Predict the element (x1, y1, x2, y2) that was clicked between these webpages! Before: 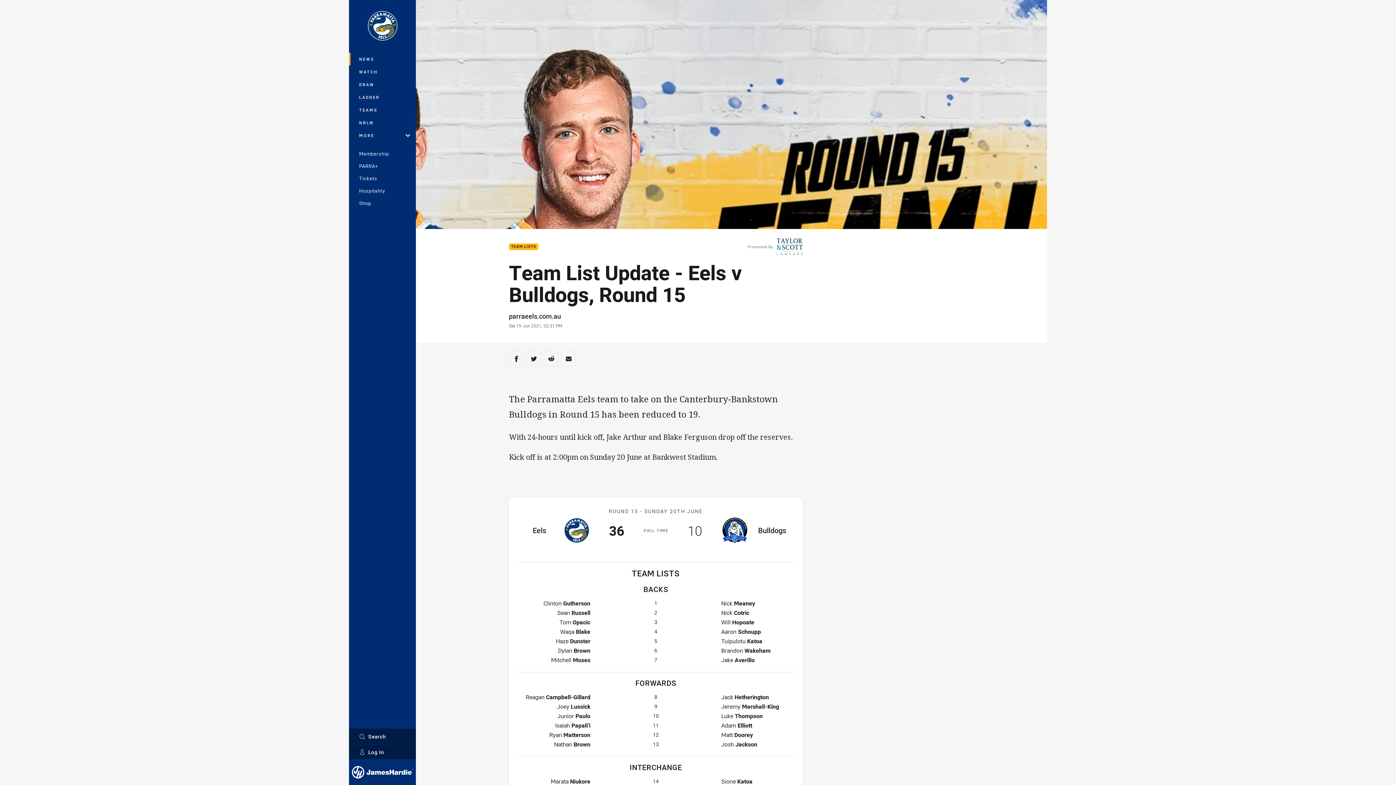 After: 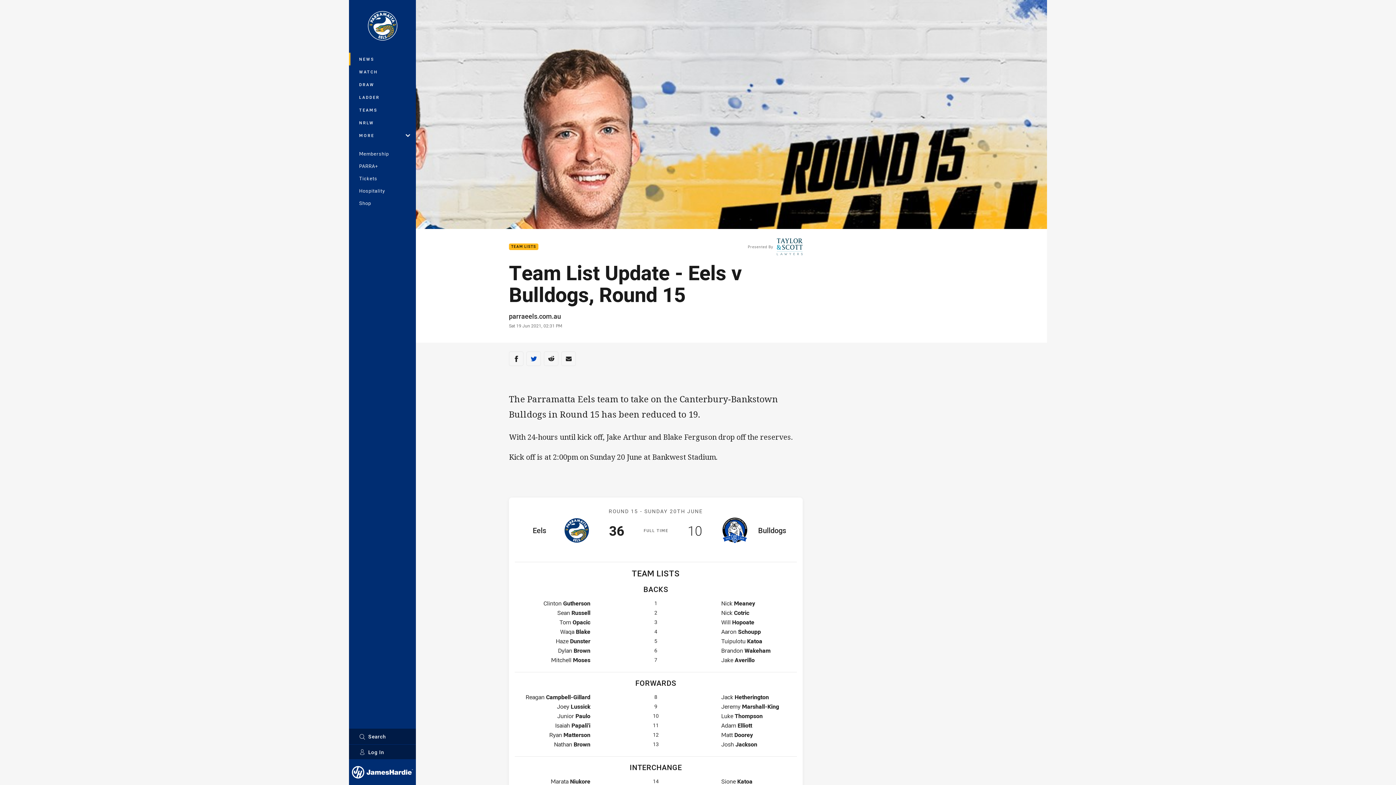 Action: label: Share via Twitter bbox: (526, 351, 541, 366)